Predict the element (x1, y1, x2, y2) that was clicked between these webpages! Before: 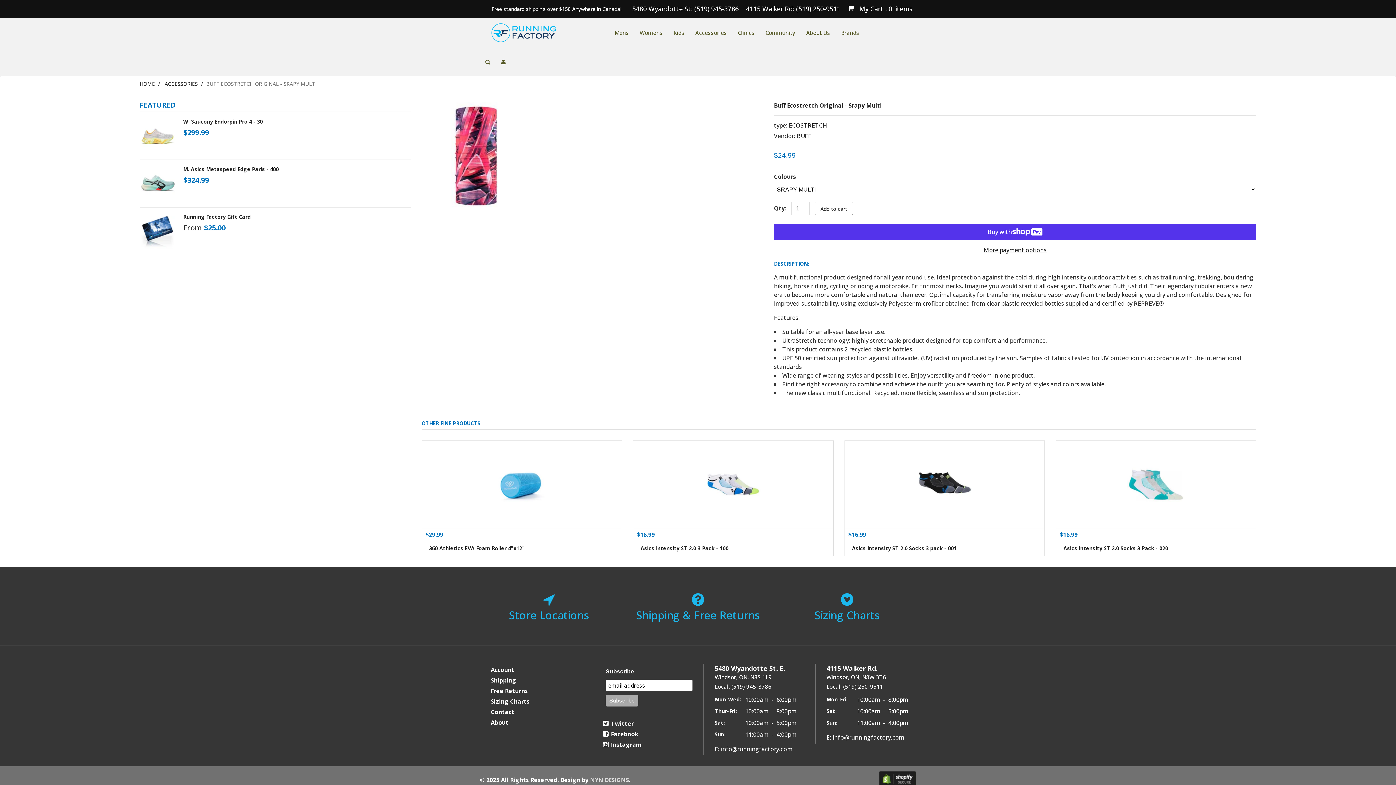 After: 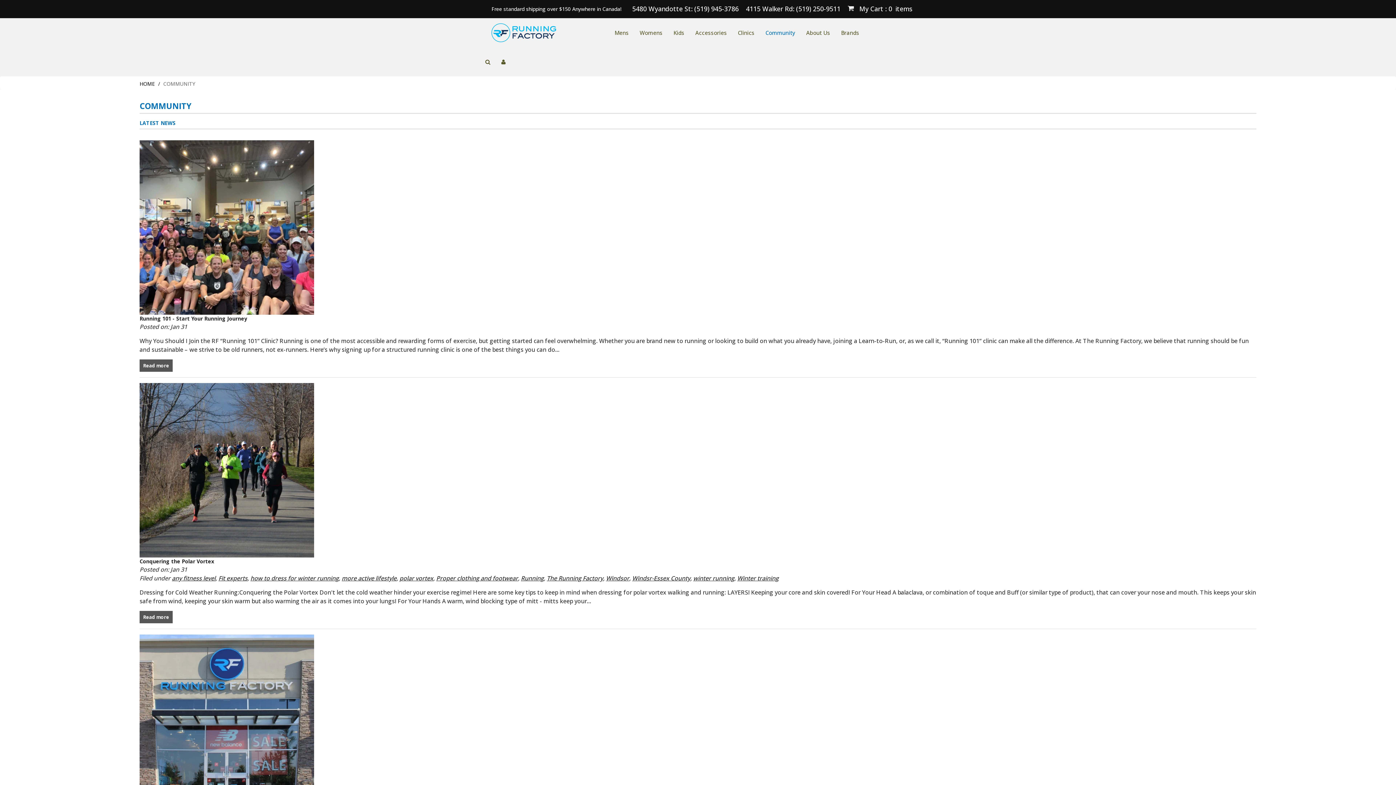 Action: label: Community bbox: (760, 18, 800, 47)